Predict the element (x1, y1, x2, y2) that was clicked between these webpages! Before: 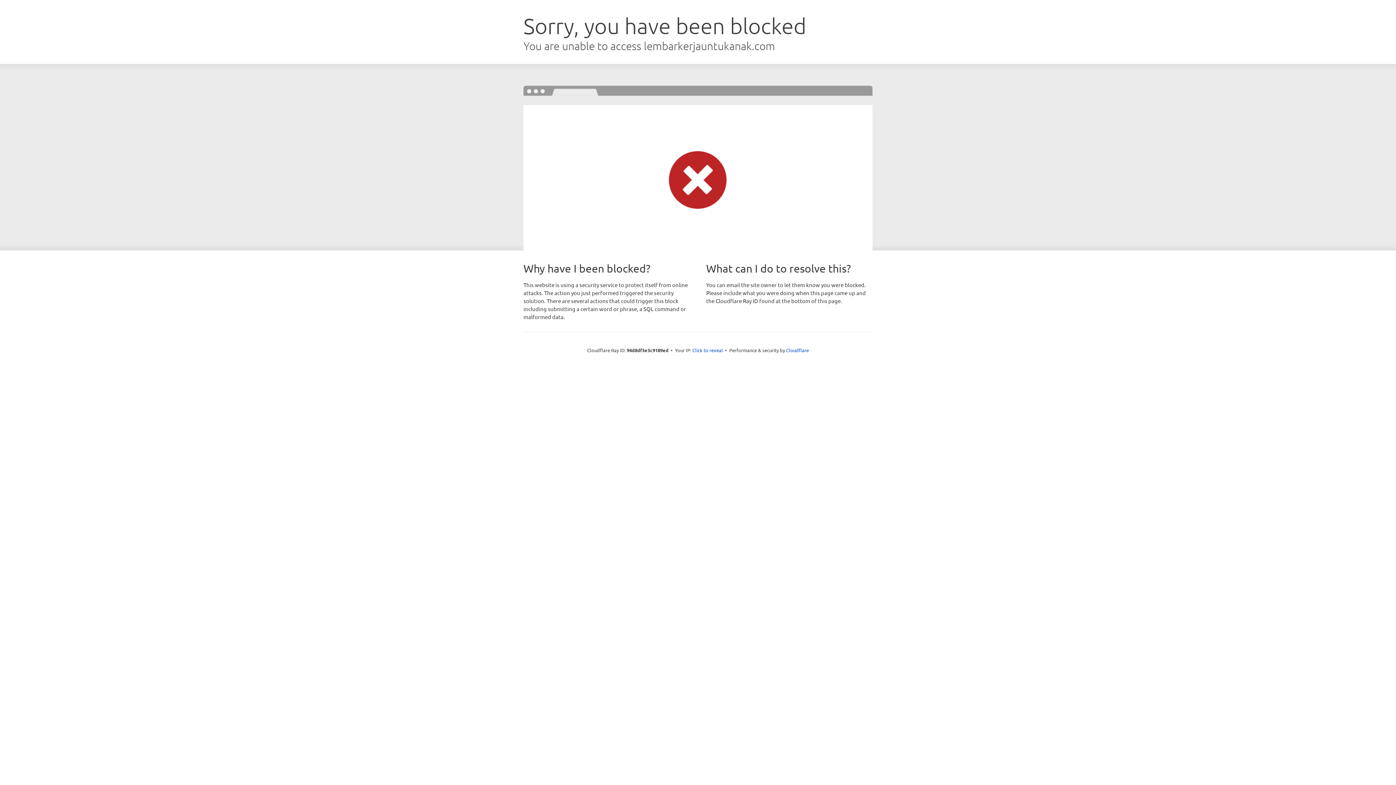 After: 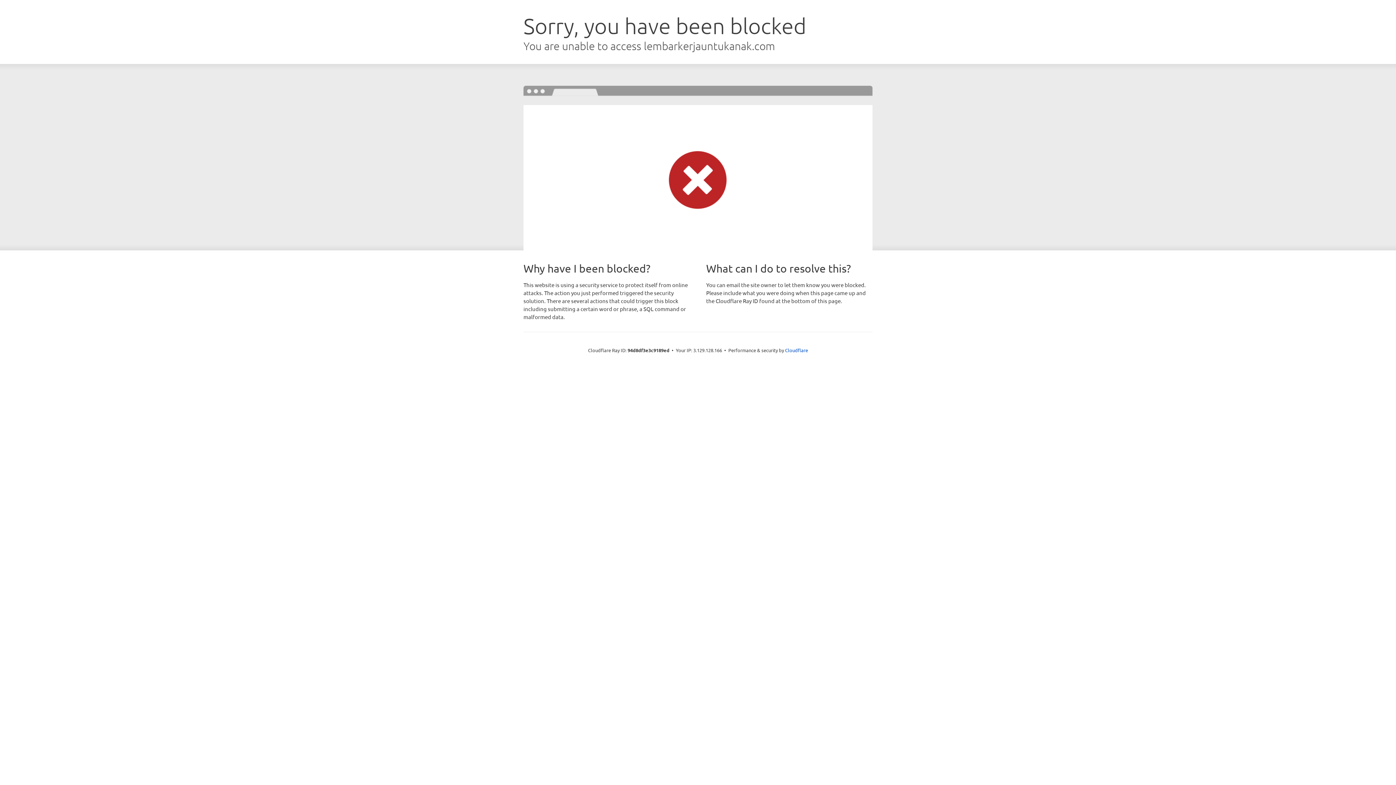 Action: label: Click to reveal bbox: (692, 346, 723, 353)